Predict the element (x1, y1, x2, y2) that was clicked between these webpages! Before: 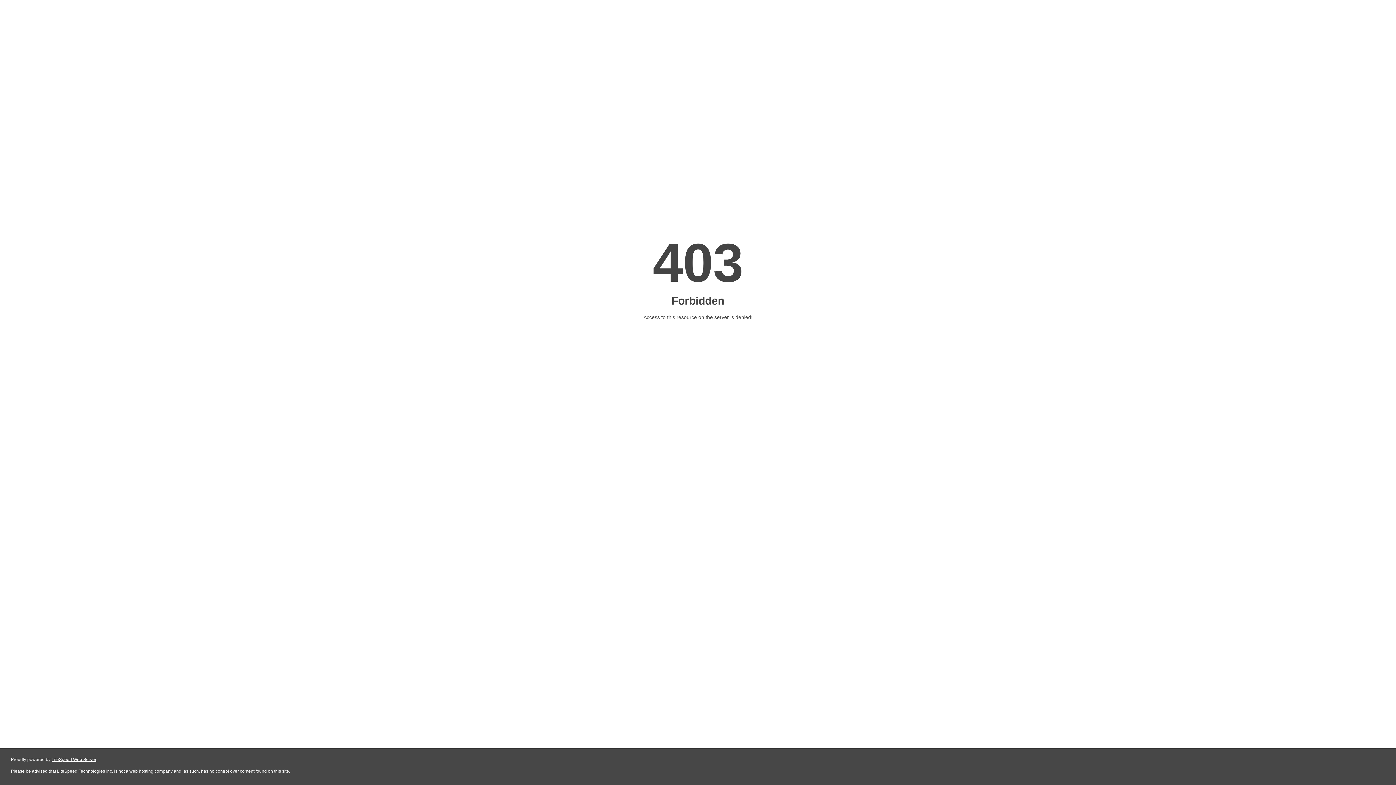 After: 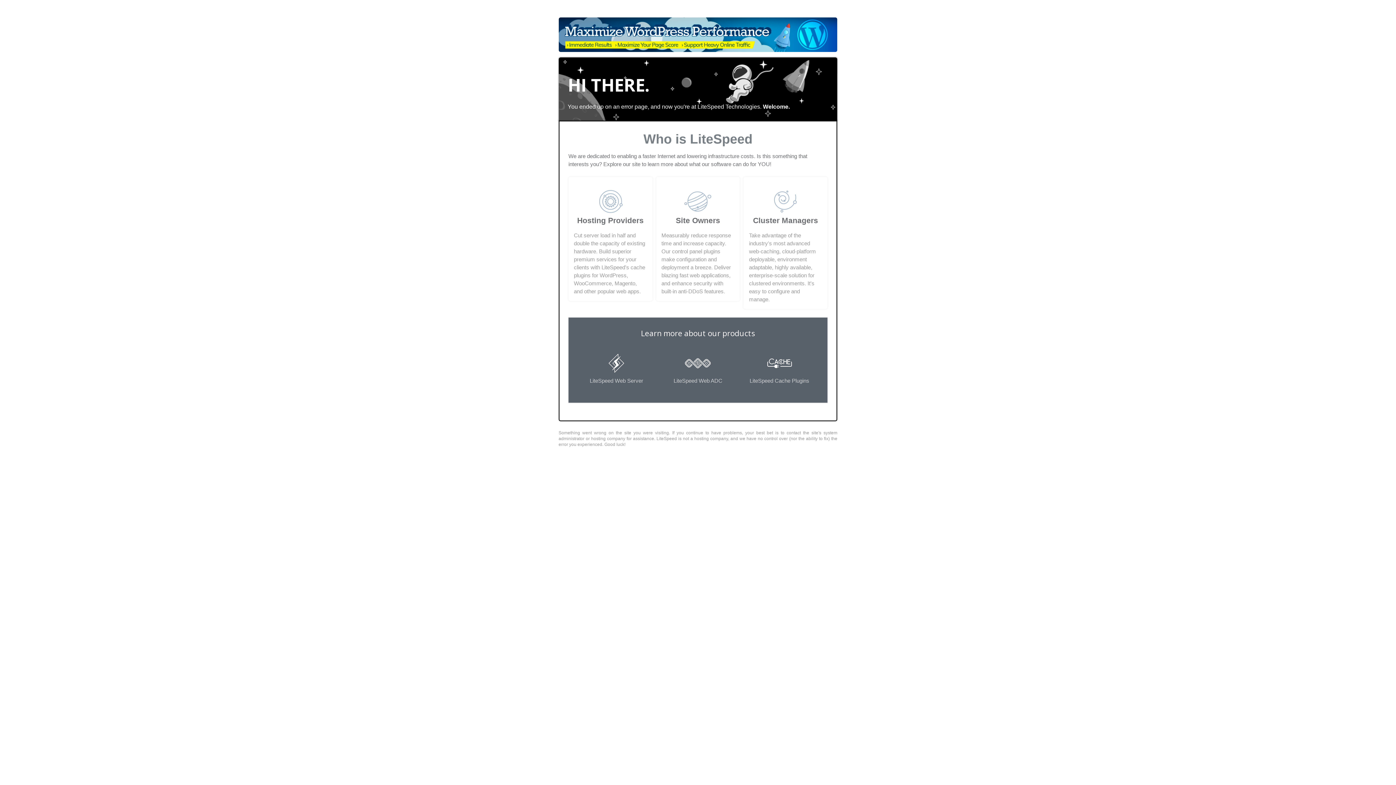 Action: label: LiteSpeed Web Server bbox: (51, 757, 96, 762)